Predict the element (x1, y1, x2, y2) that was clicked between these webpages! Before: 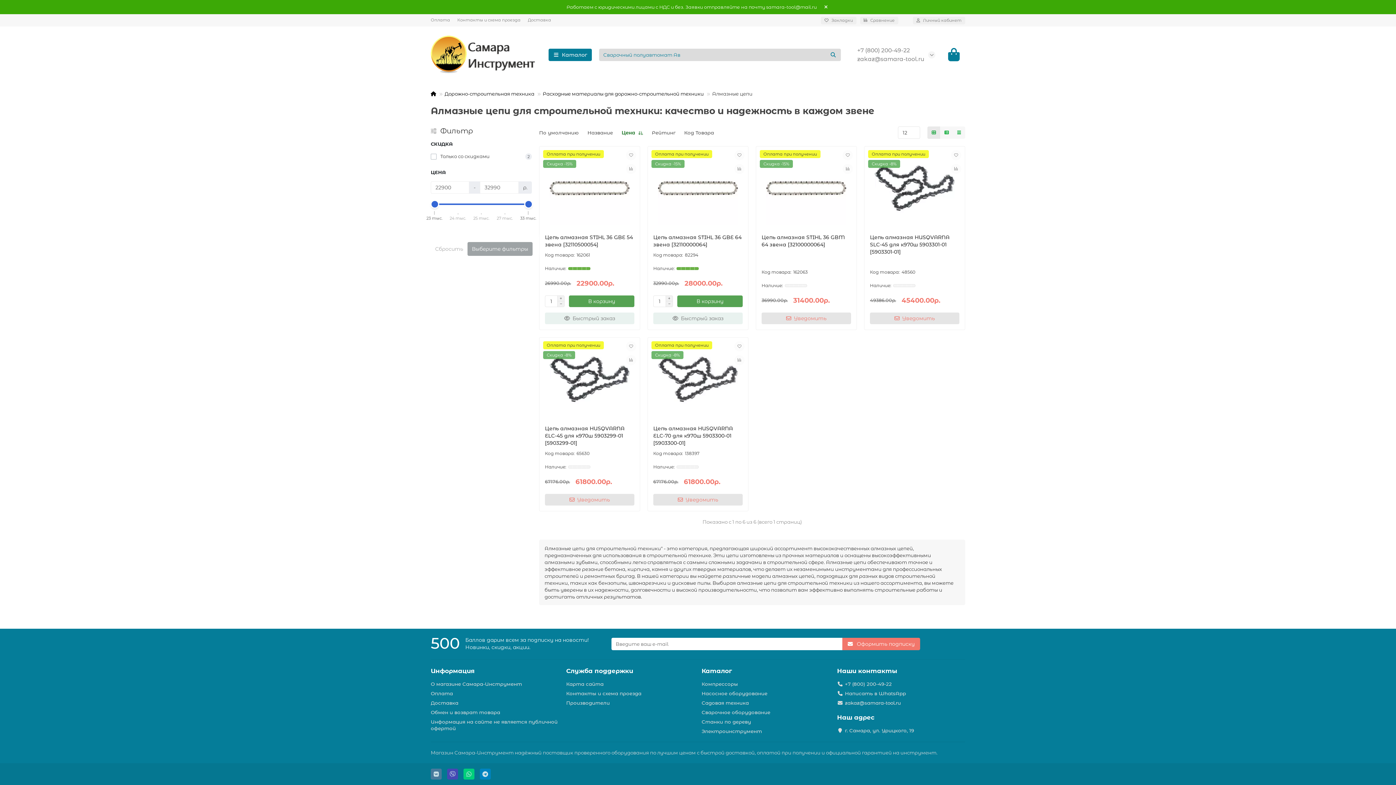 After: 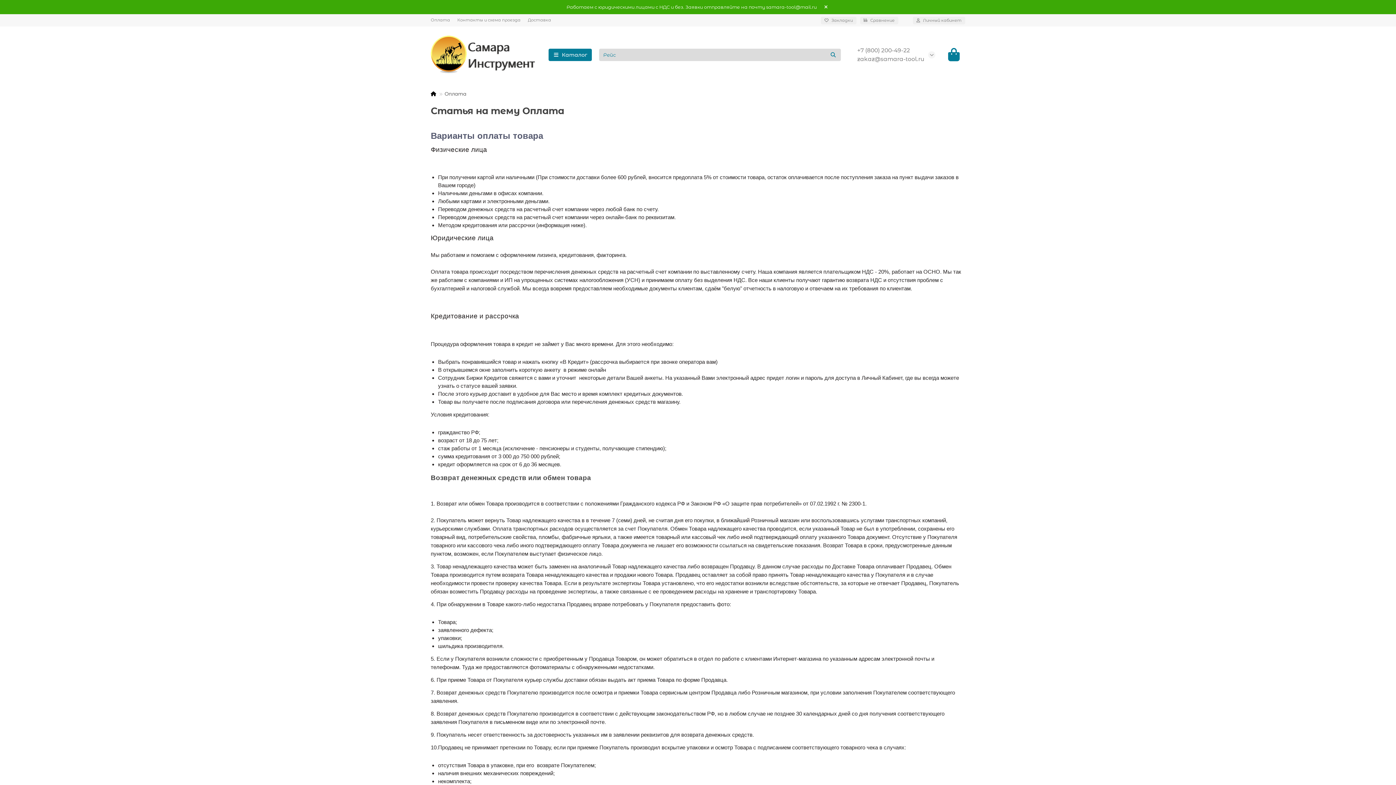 Action: label: Оплата bbox: (430, 17, 450, 22)